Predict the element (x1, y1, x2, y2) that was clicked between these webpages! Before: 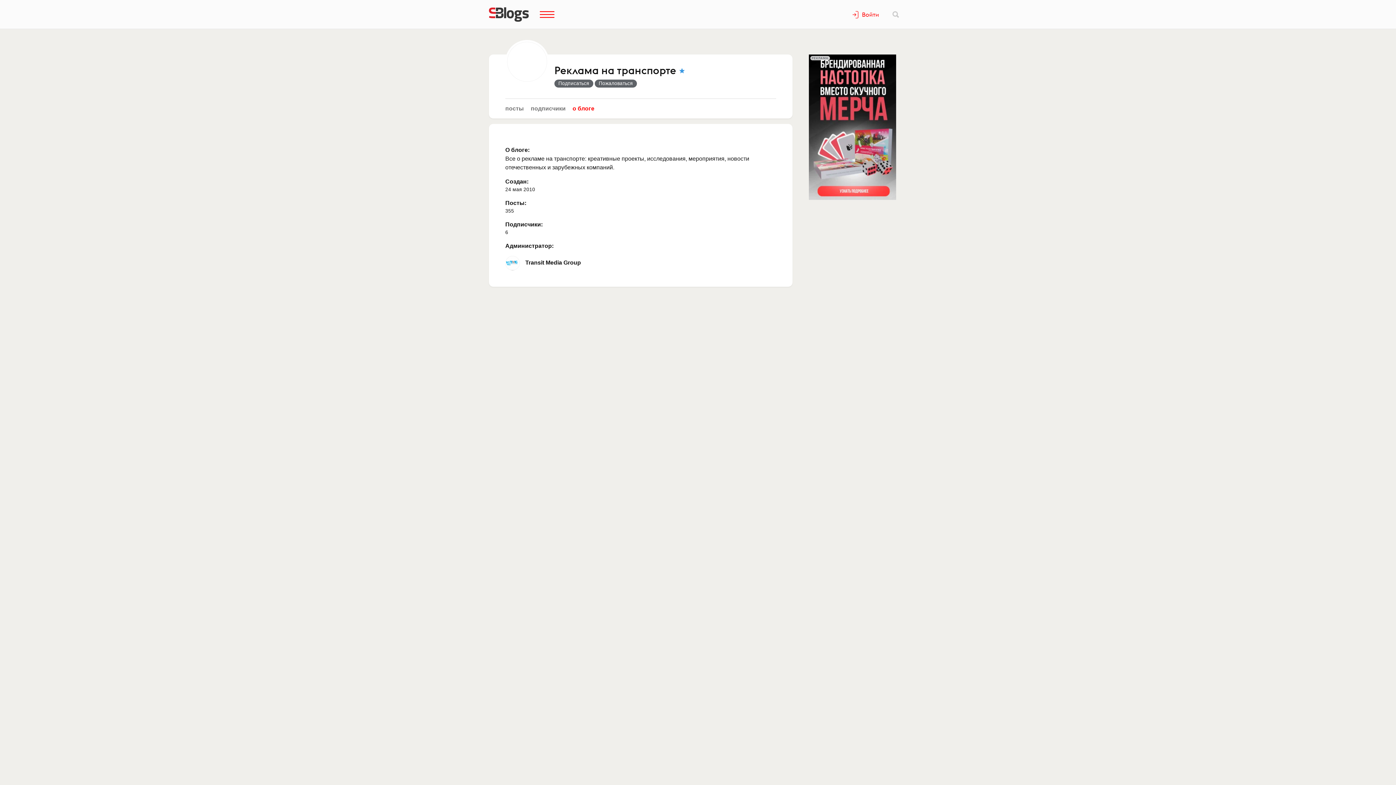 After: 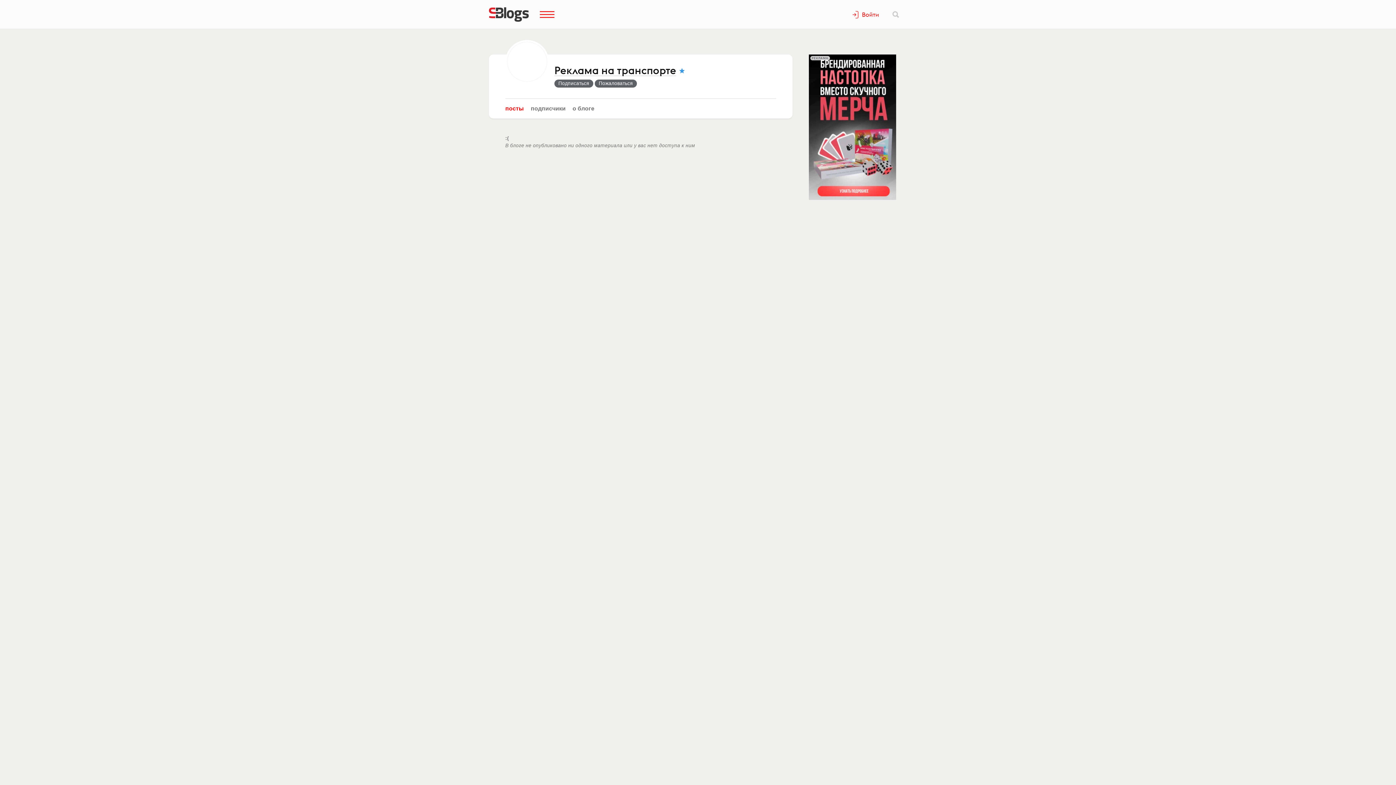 Action: bbox: (554, 65, 676, 76) label: Реклама на транспорте